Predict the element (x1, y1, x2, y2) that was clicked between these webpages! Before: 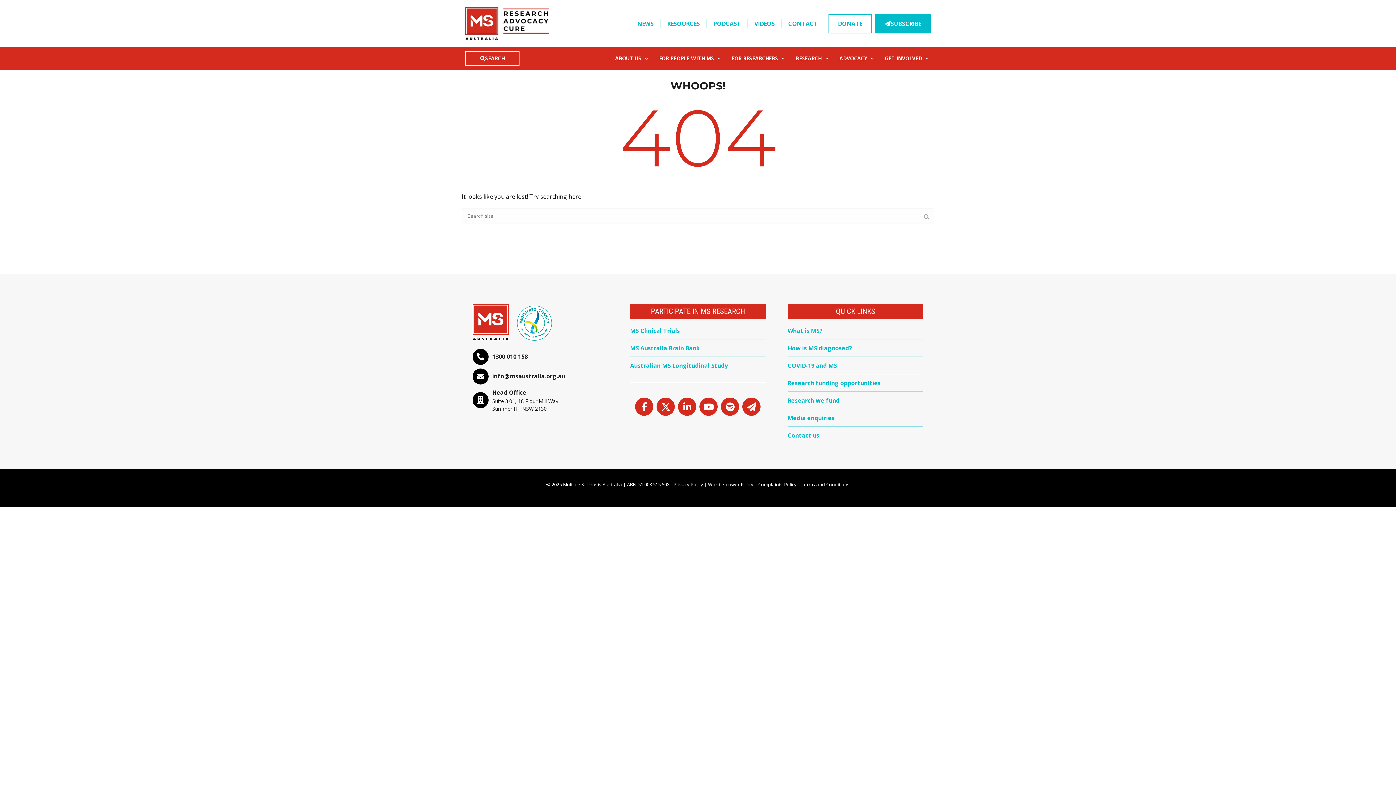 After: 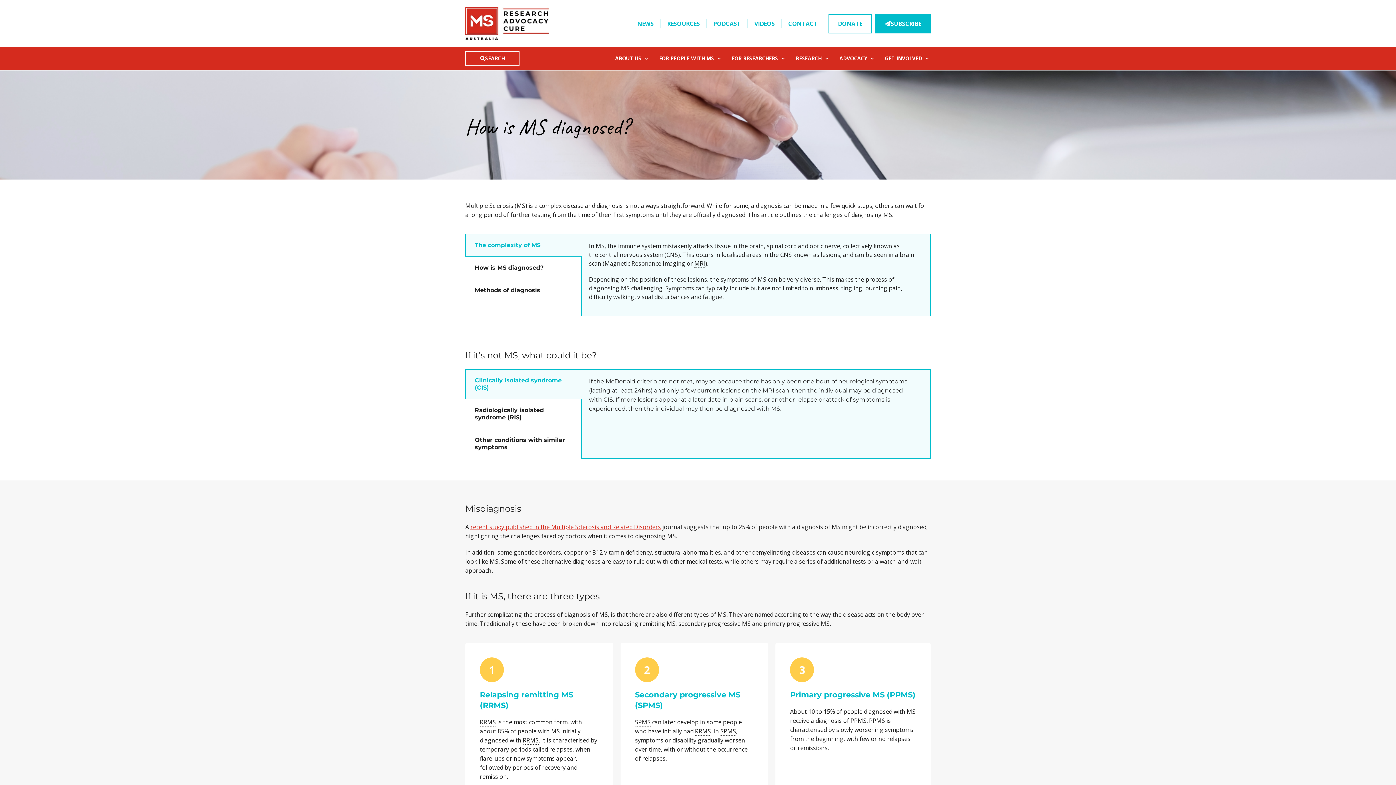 Action: bbox: (787, 344, 923, 352) label: How is MS diagnosed?